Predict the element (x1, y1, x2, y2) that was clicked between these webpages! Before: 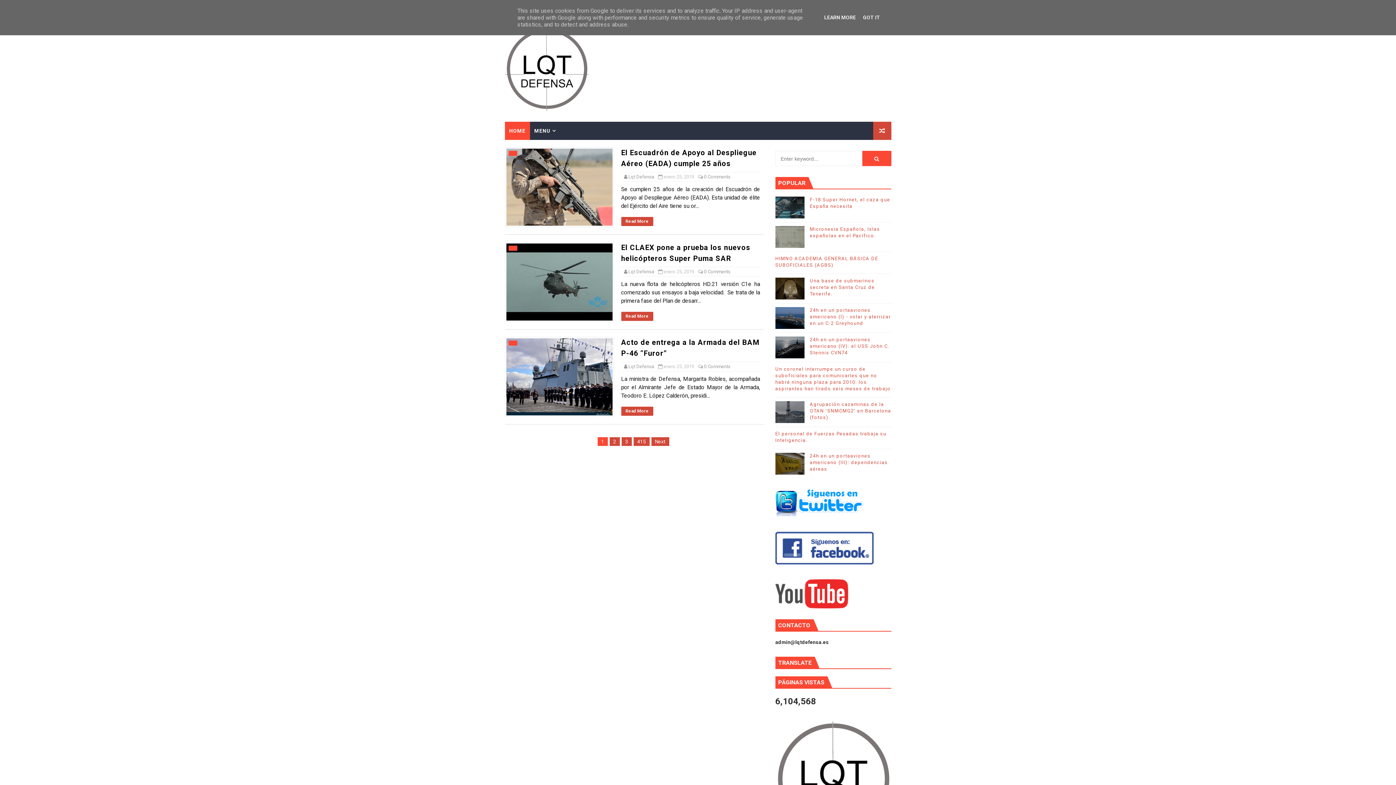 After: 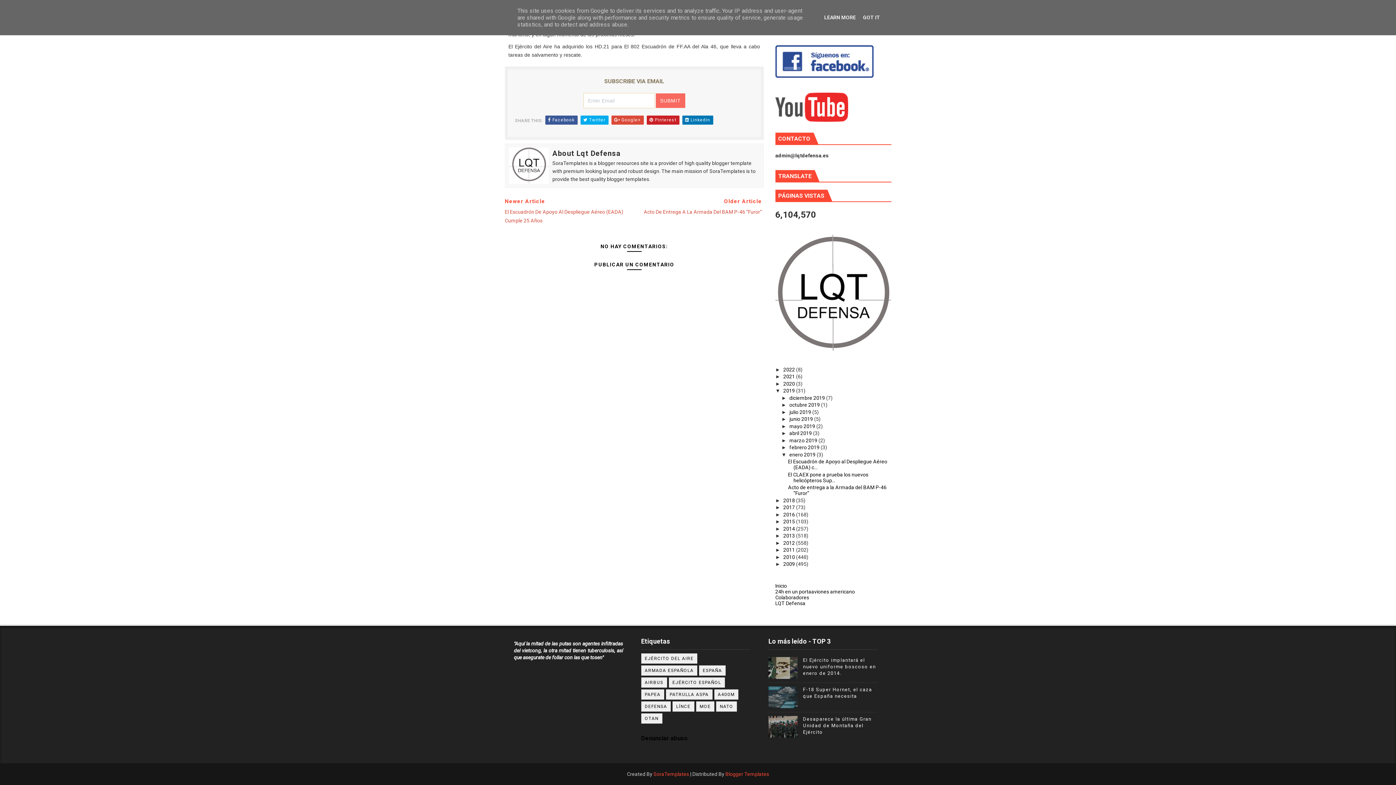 Action: label: 0 Comments bbox: (704, 269, 730, 274)